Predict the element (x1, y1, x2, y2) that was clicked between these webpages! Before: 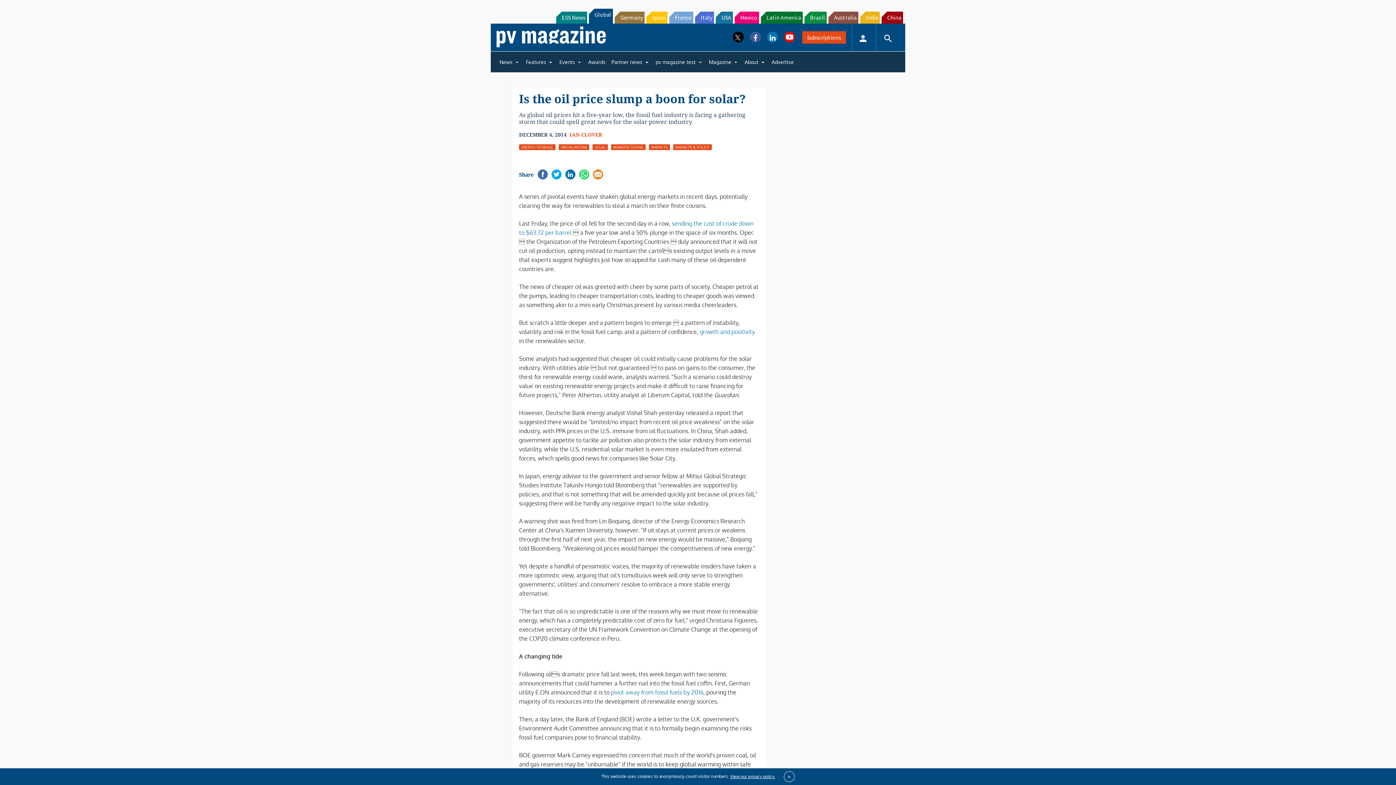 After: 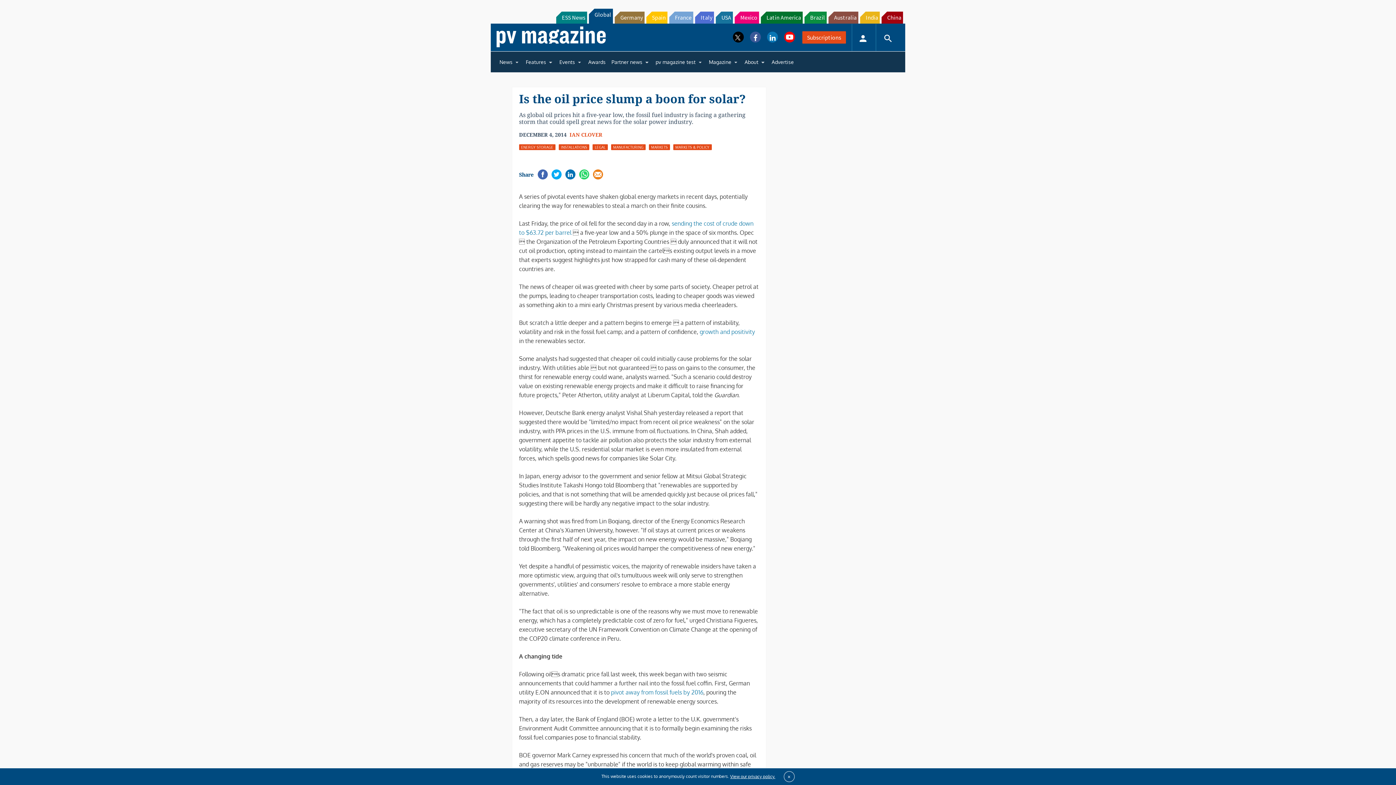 Action: bbox: (784, 31, 795, 42)